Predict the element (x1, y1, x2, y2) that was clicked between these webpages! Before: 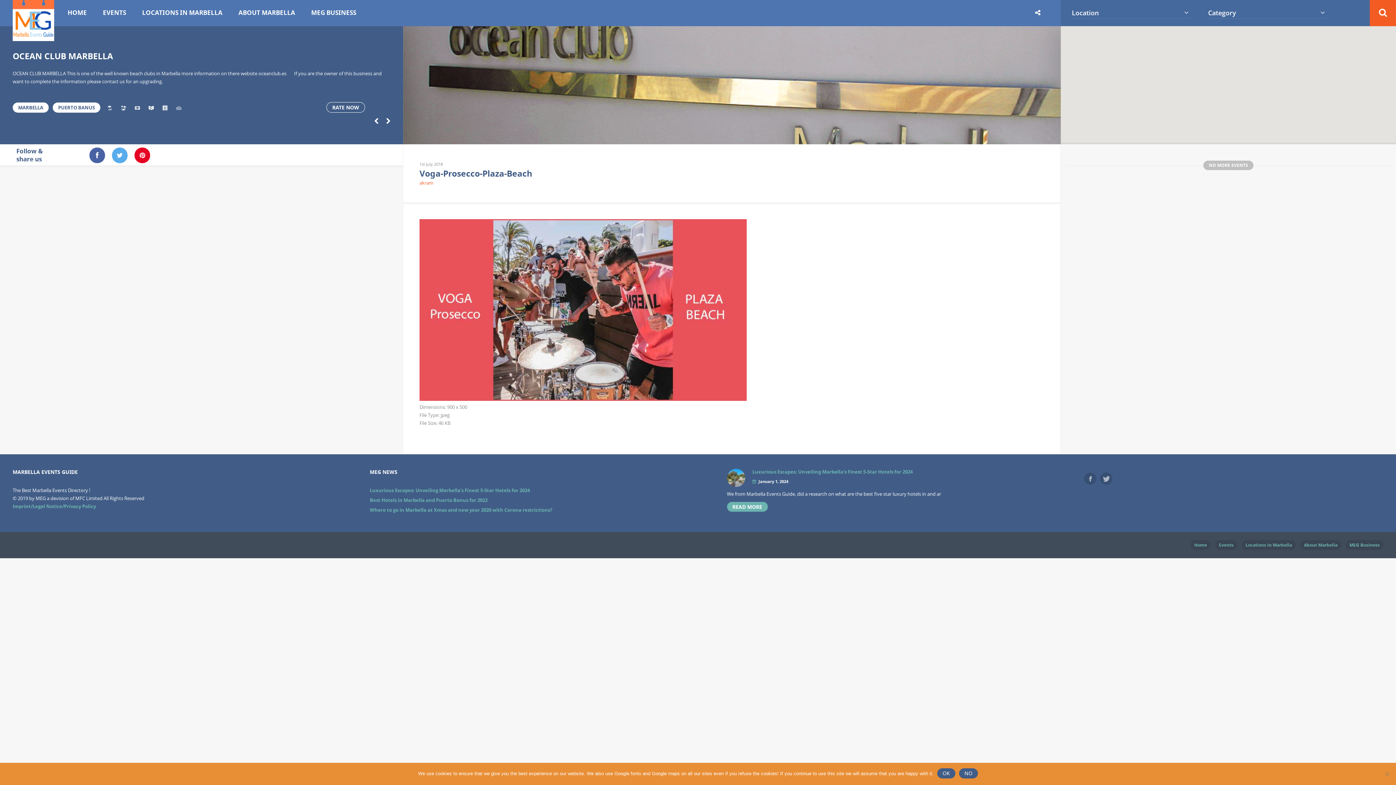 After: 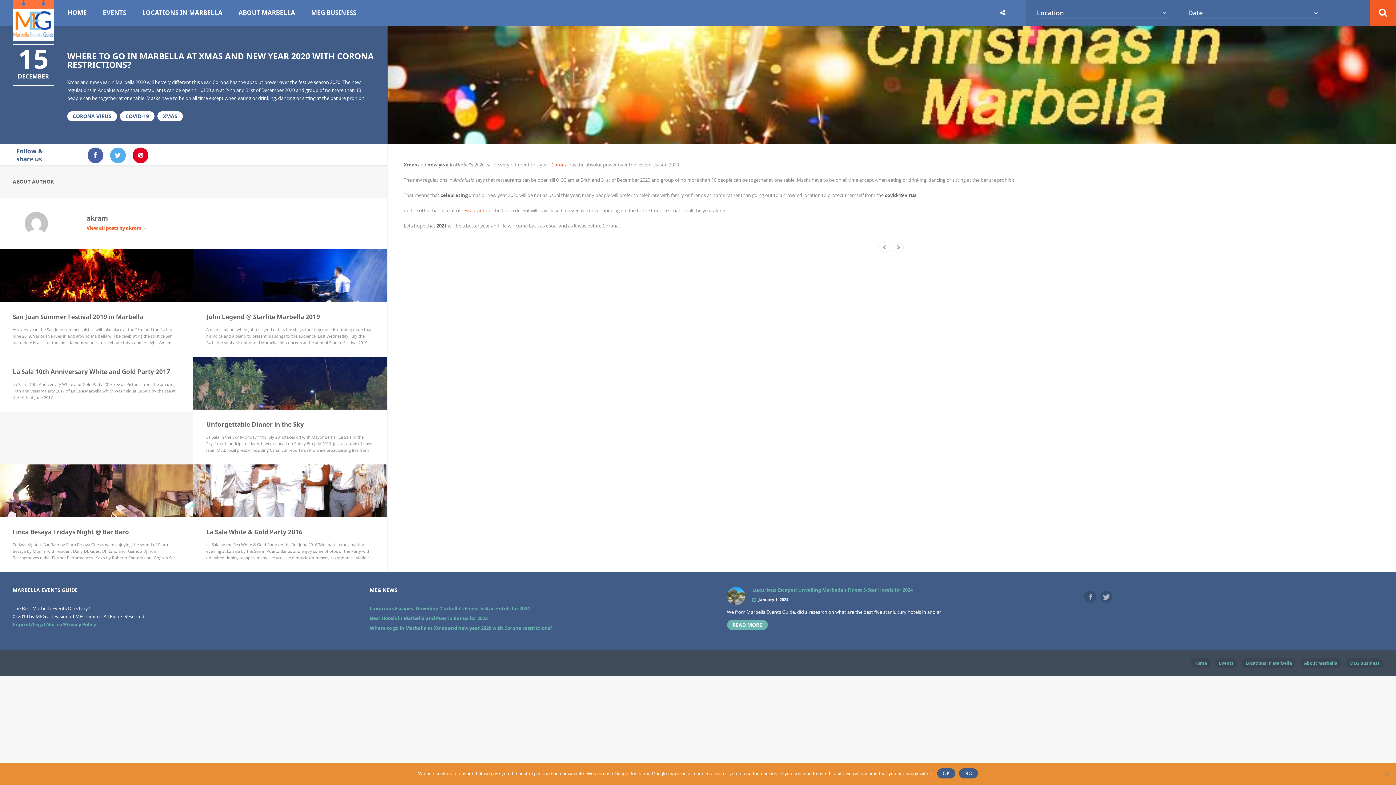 Action: bbox: (369, 506, 552, 513) label: Where to go in Marbella at Xmas and new year 2020 with Corona restrictions?